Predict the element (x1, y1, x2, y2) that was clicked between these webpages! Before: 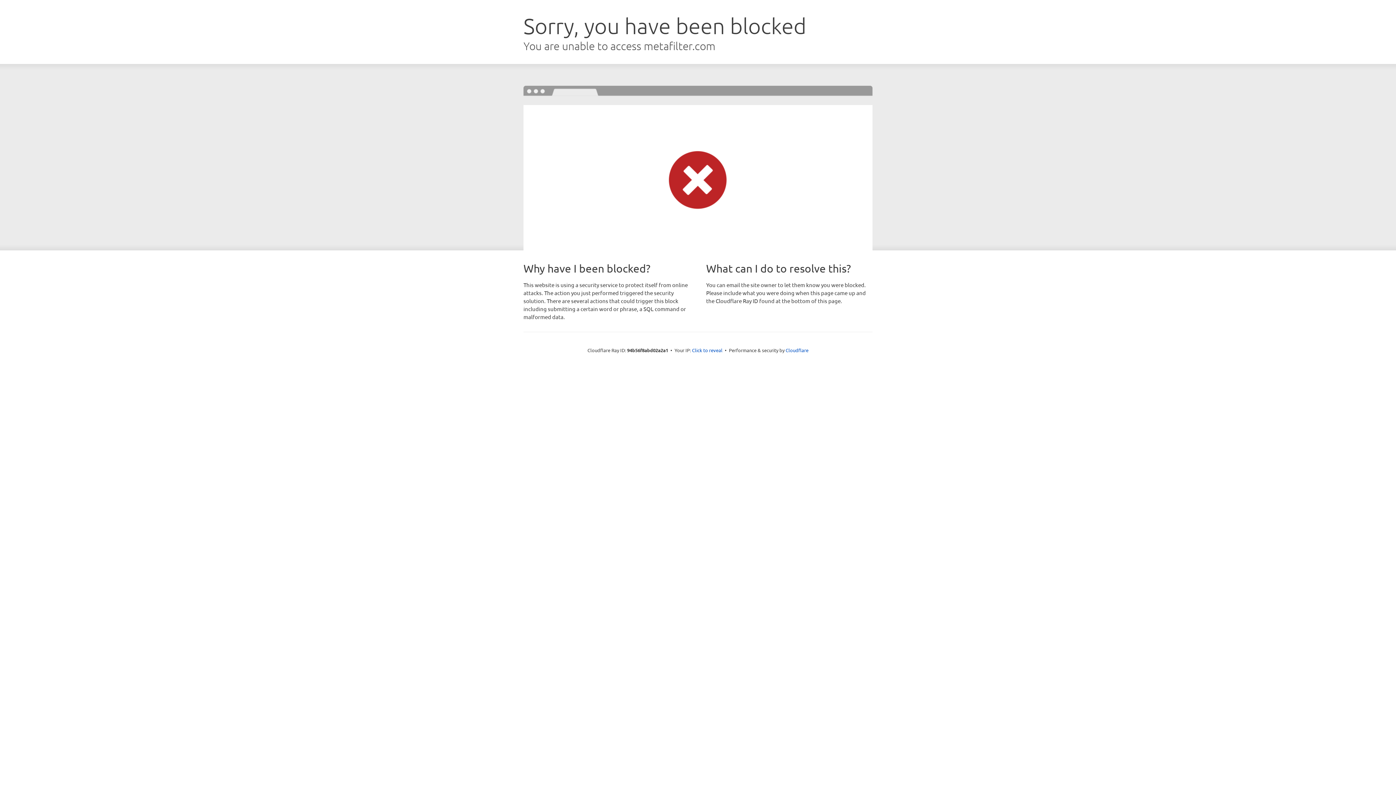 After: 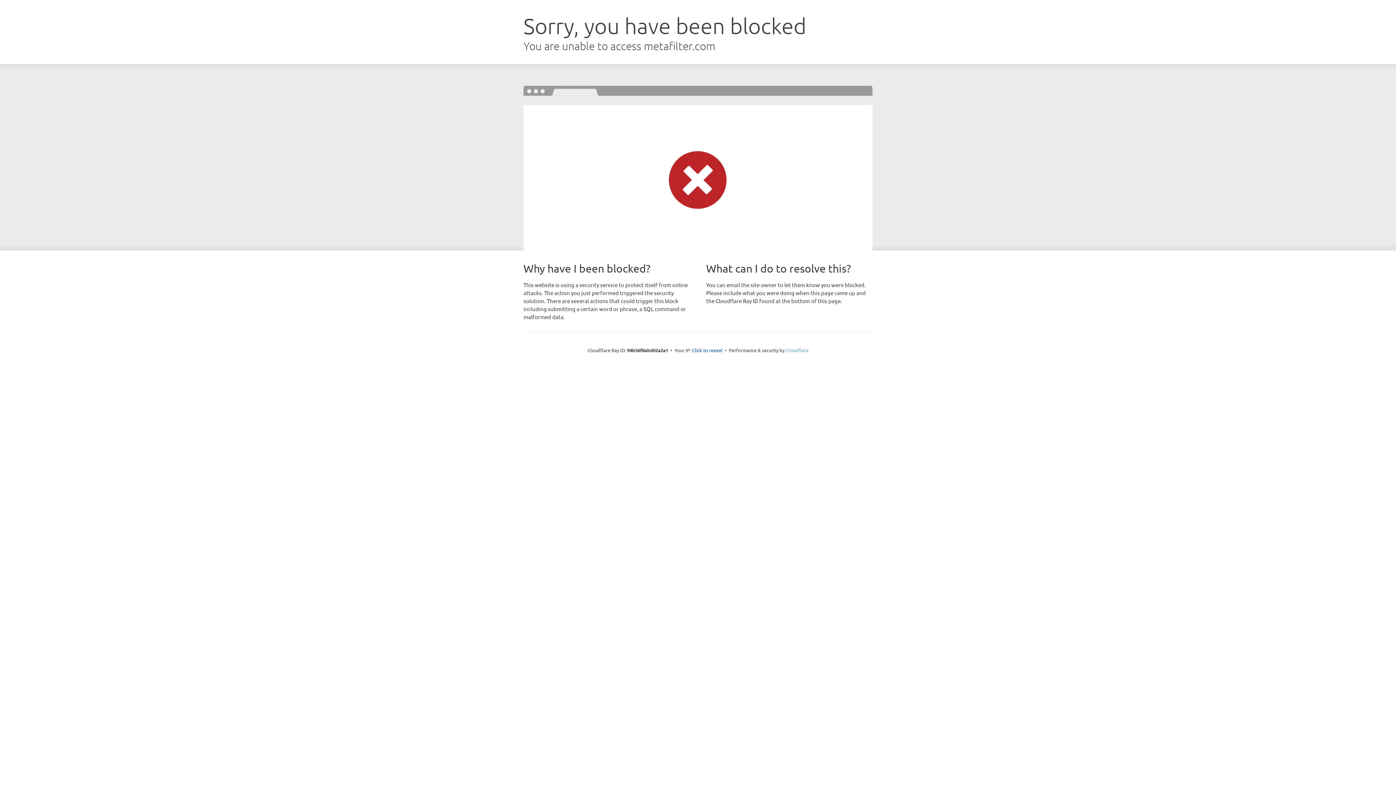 Action: bbox: (785, 347, 808, 353) label: Cloudflare